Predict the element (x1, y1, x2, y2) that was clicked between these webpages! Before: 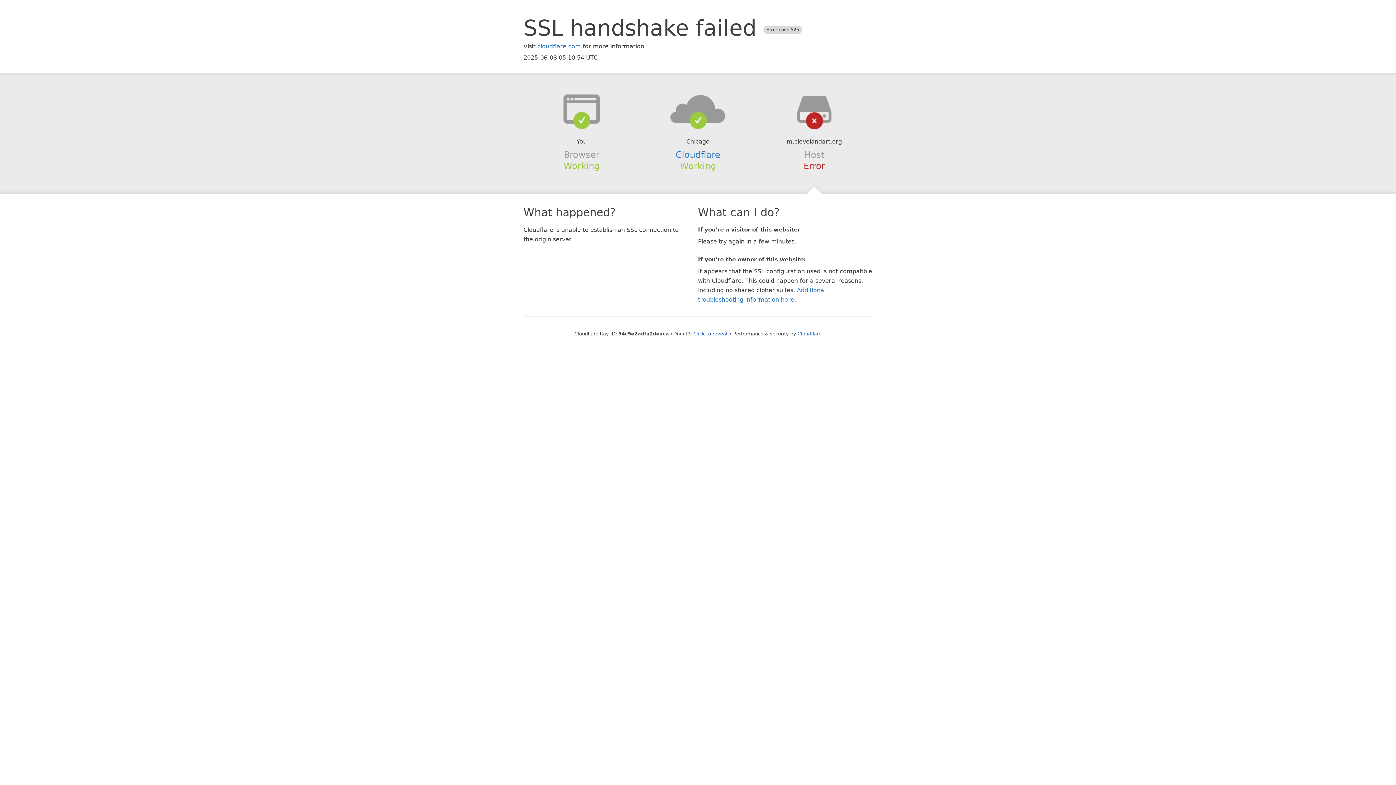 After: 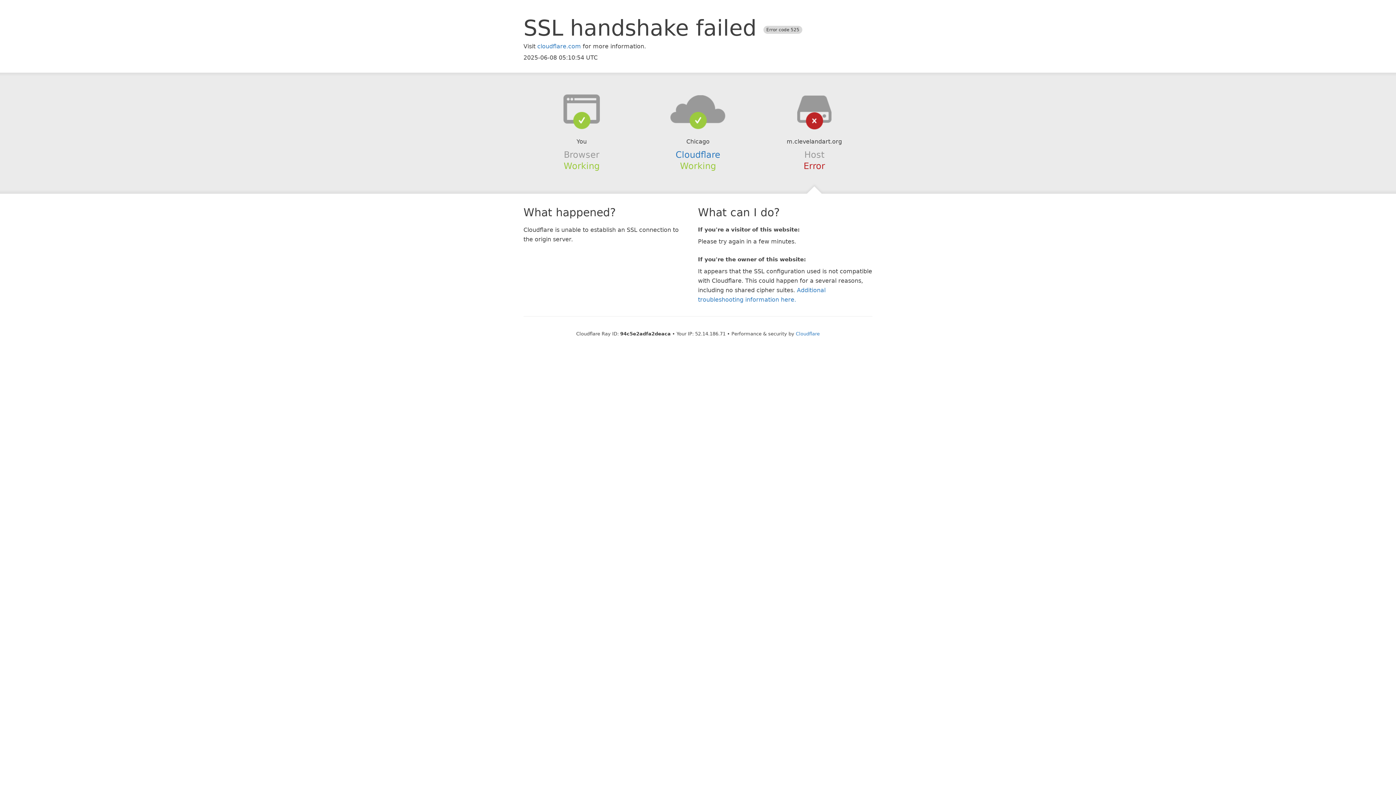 Action: bbox: (693, 331, 727, 336) label: Click to reveal